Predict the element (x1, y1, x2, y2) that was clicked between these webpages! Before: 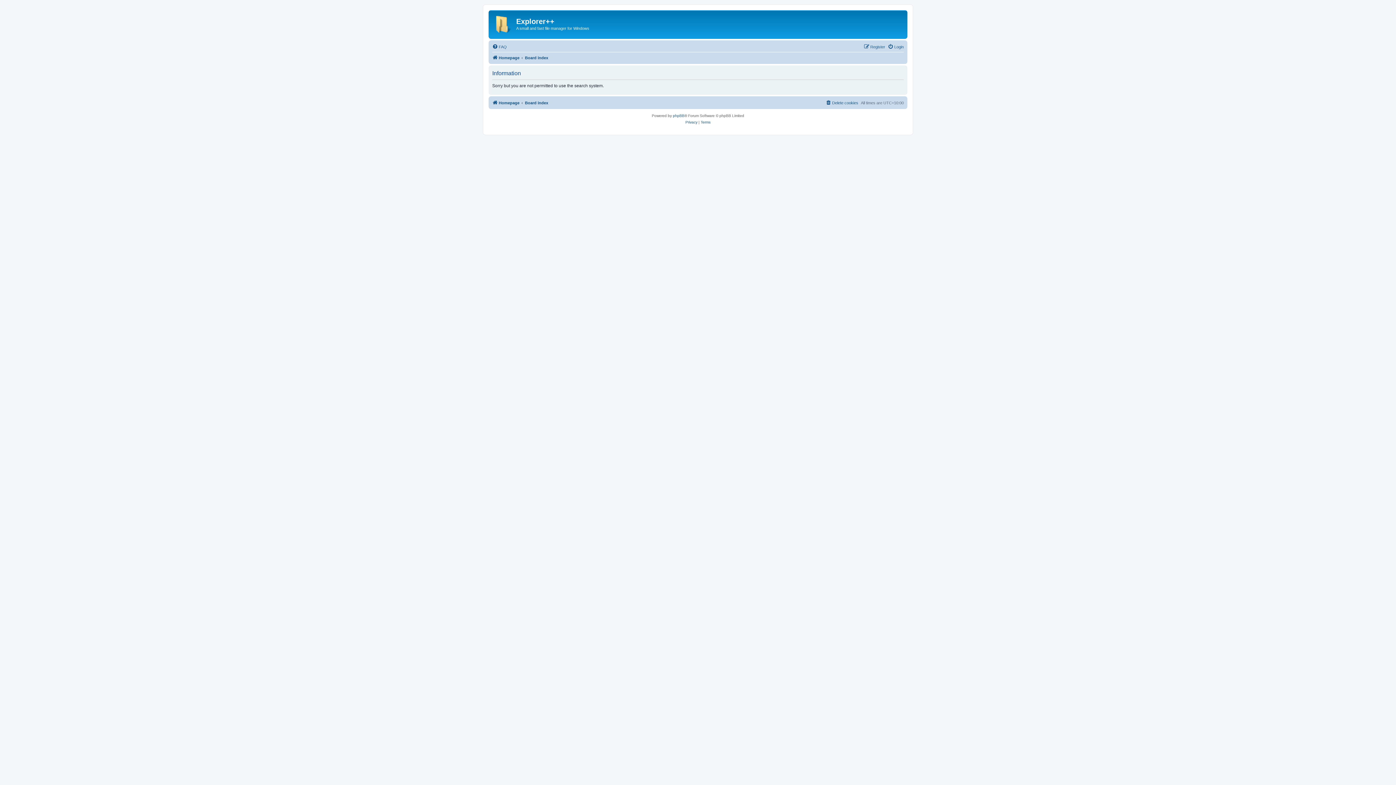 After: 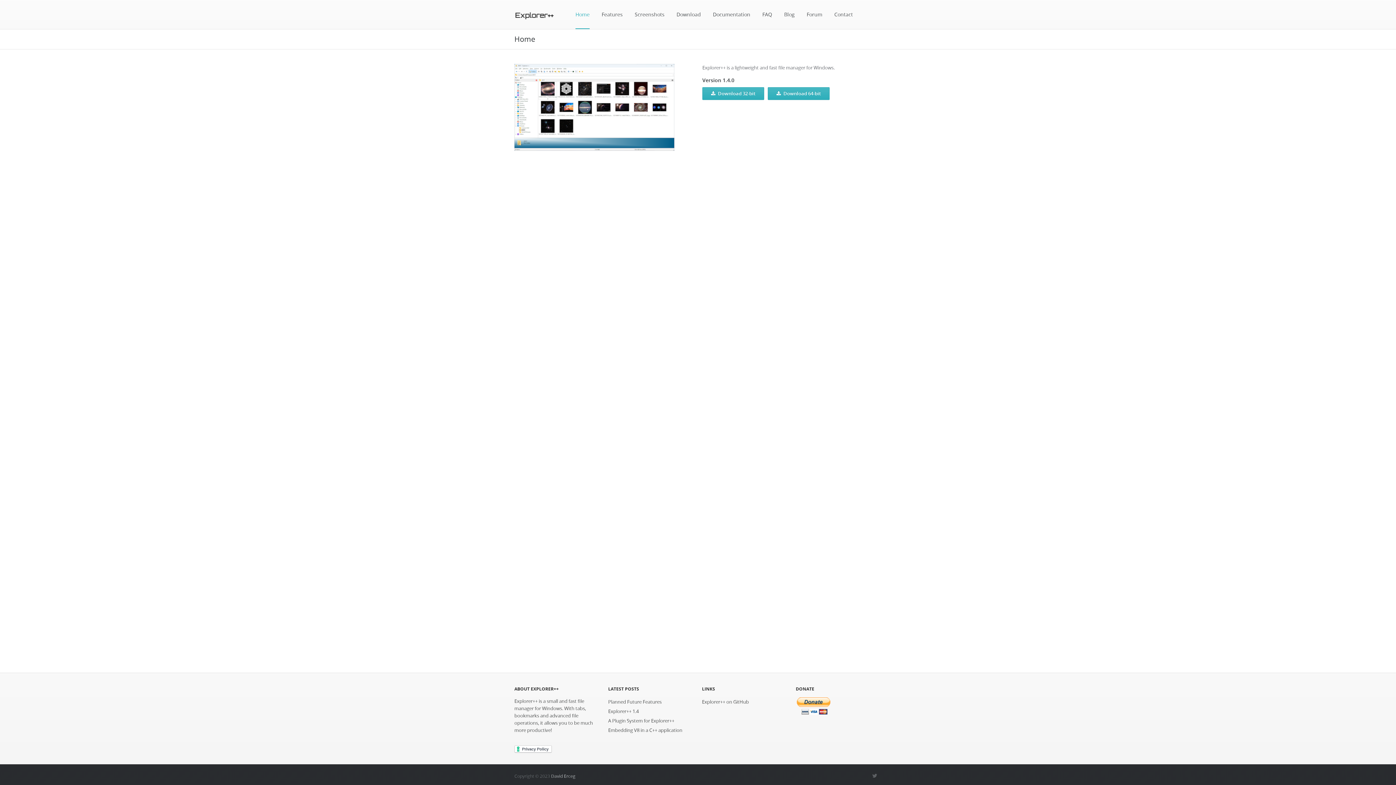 Action: bbox: (490, 12, 516, 33)